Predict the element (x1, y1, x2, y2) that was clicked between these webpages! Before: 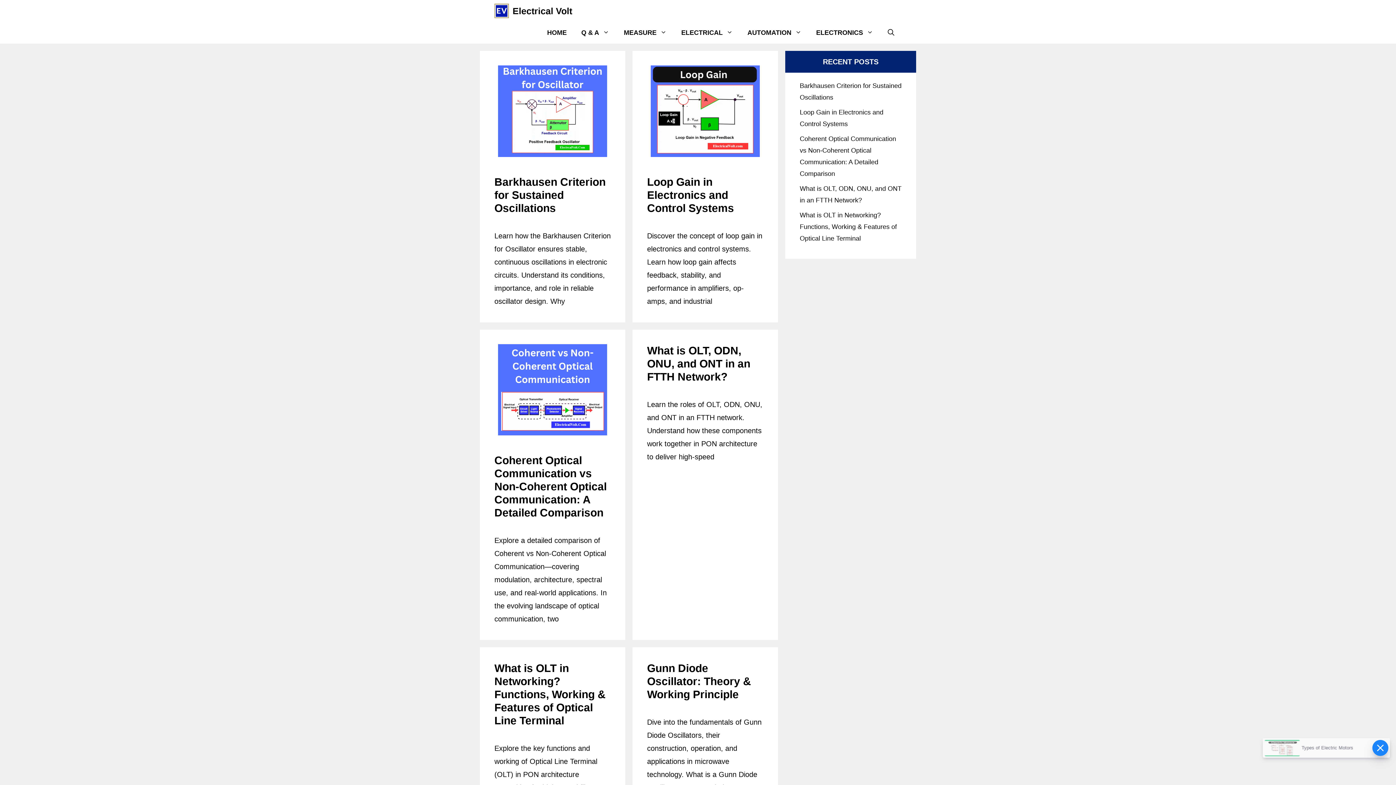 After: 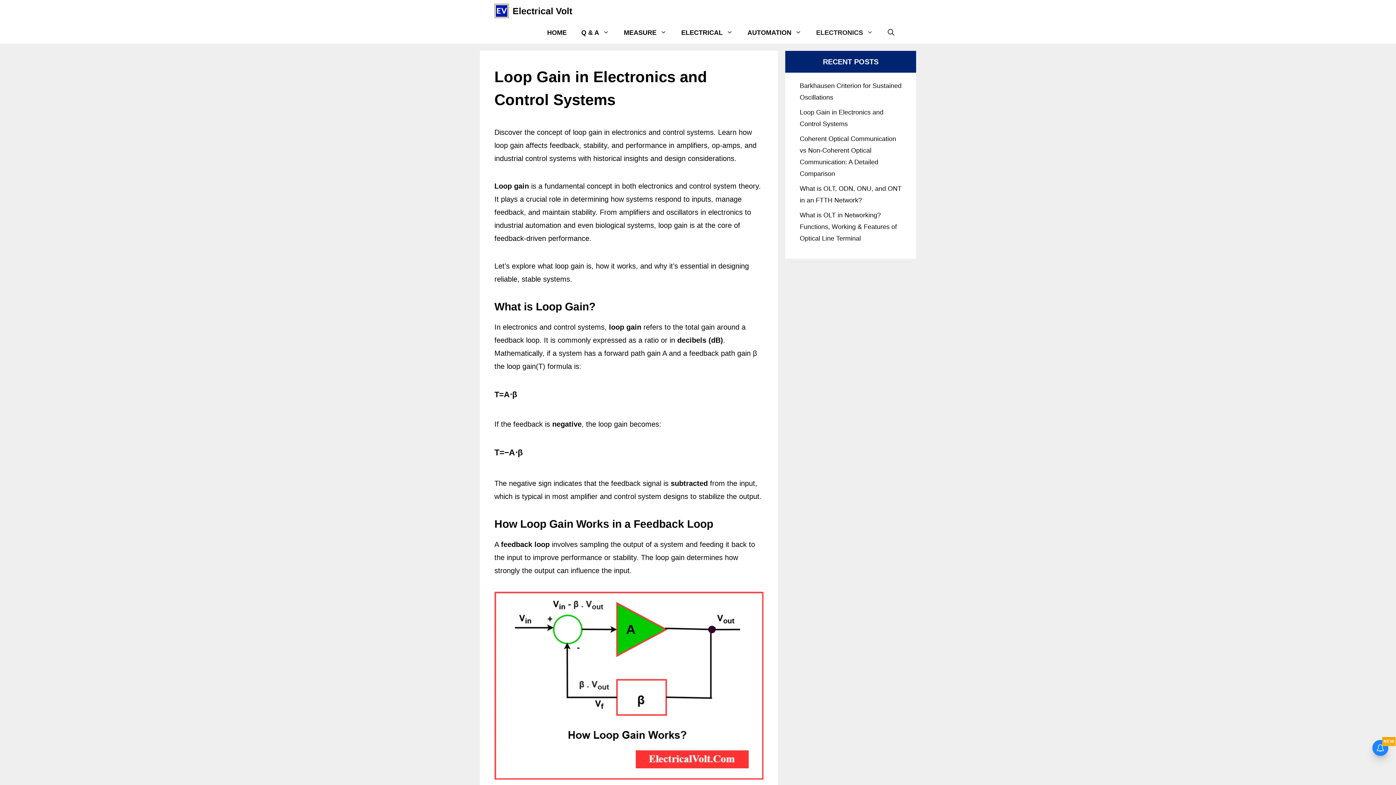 Action: bbox: (650, 150, 760, 158)